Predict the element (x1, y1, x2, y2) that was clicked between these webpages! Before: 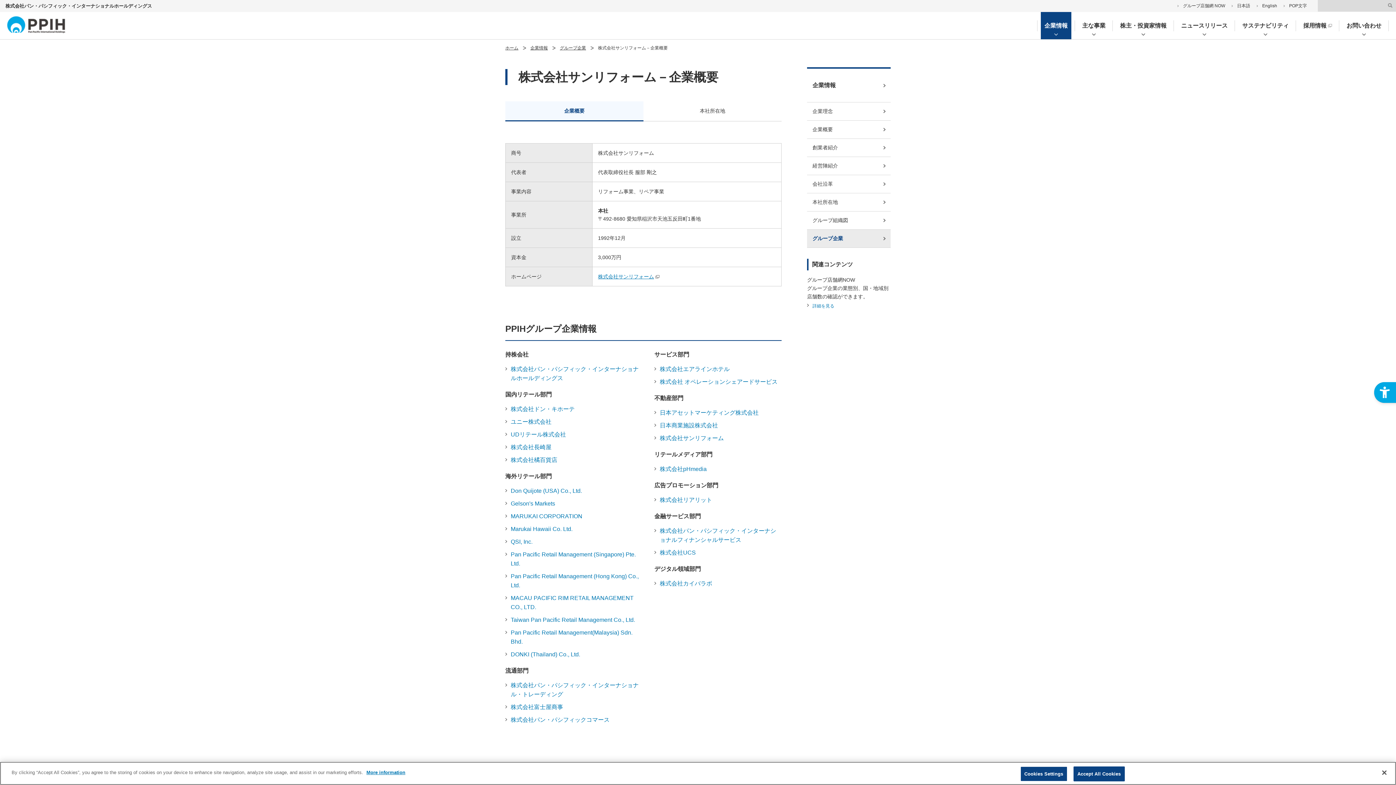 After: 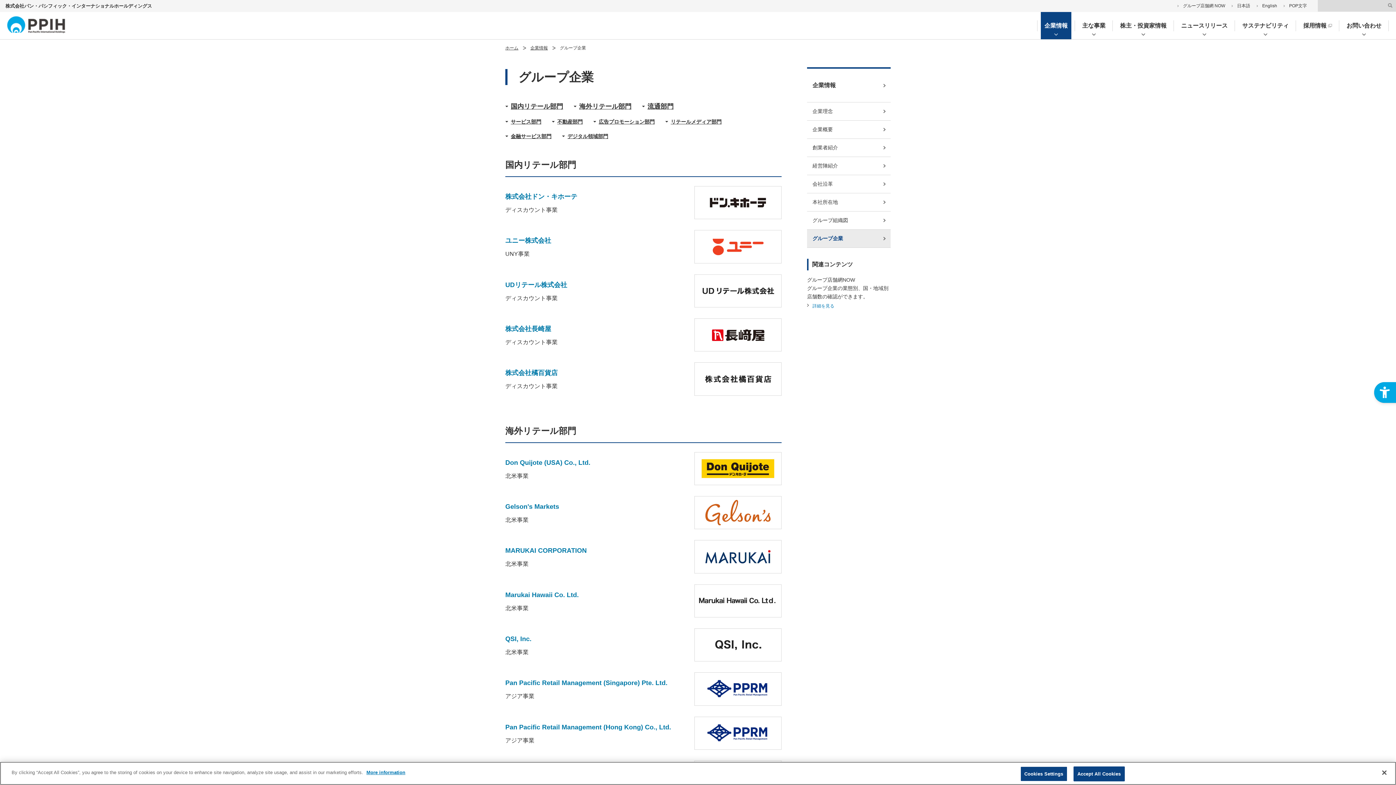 Action: label: グループ企業 bbox: (807, 229, 890, 247)